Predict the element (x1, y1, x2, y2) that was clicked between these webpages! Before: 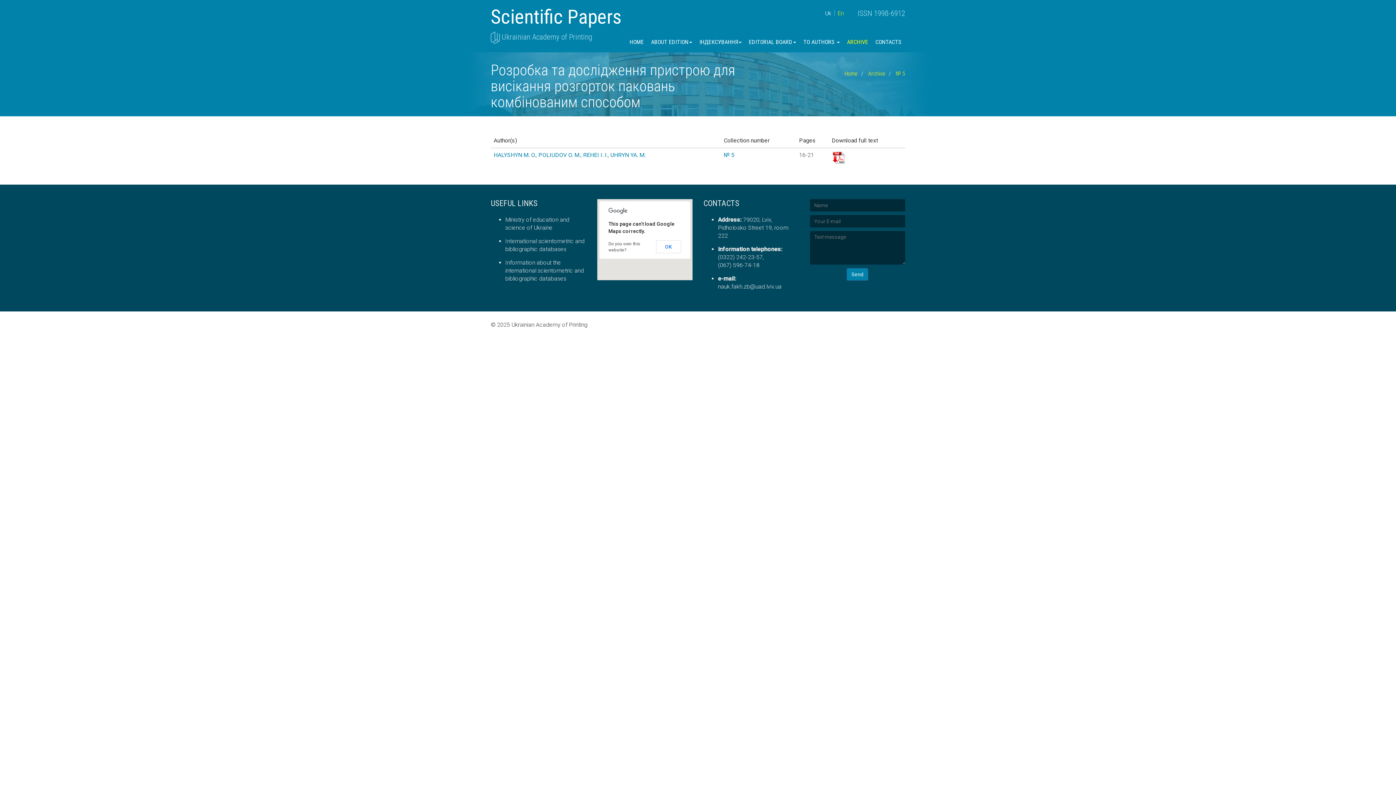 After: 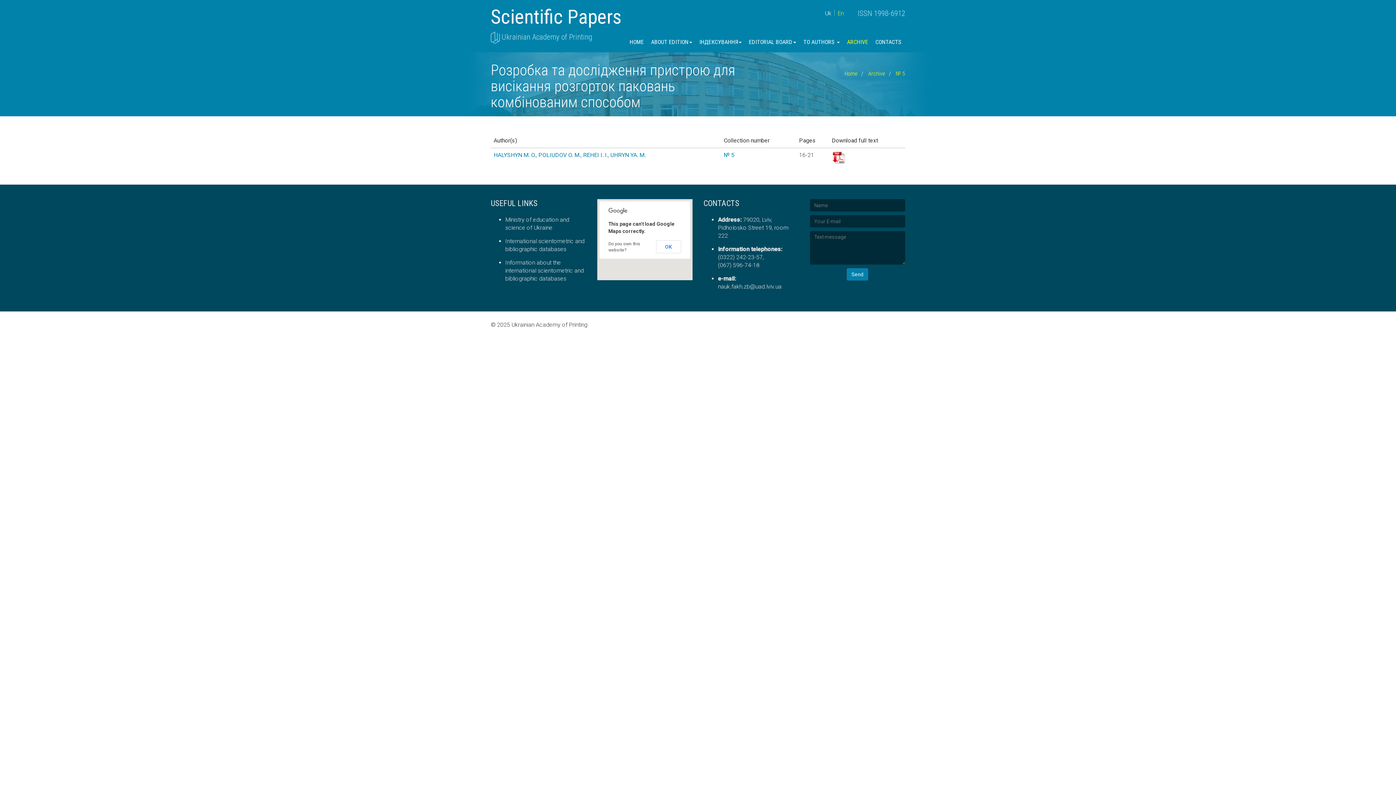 Action: bbox: (832, 151, 902, 164)